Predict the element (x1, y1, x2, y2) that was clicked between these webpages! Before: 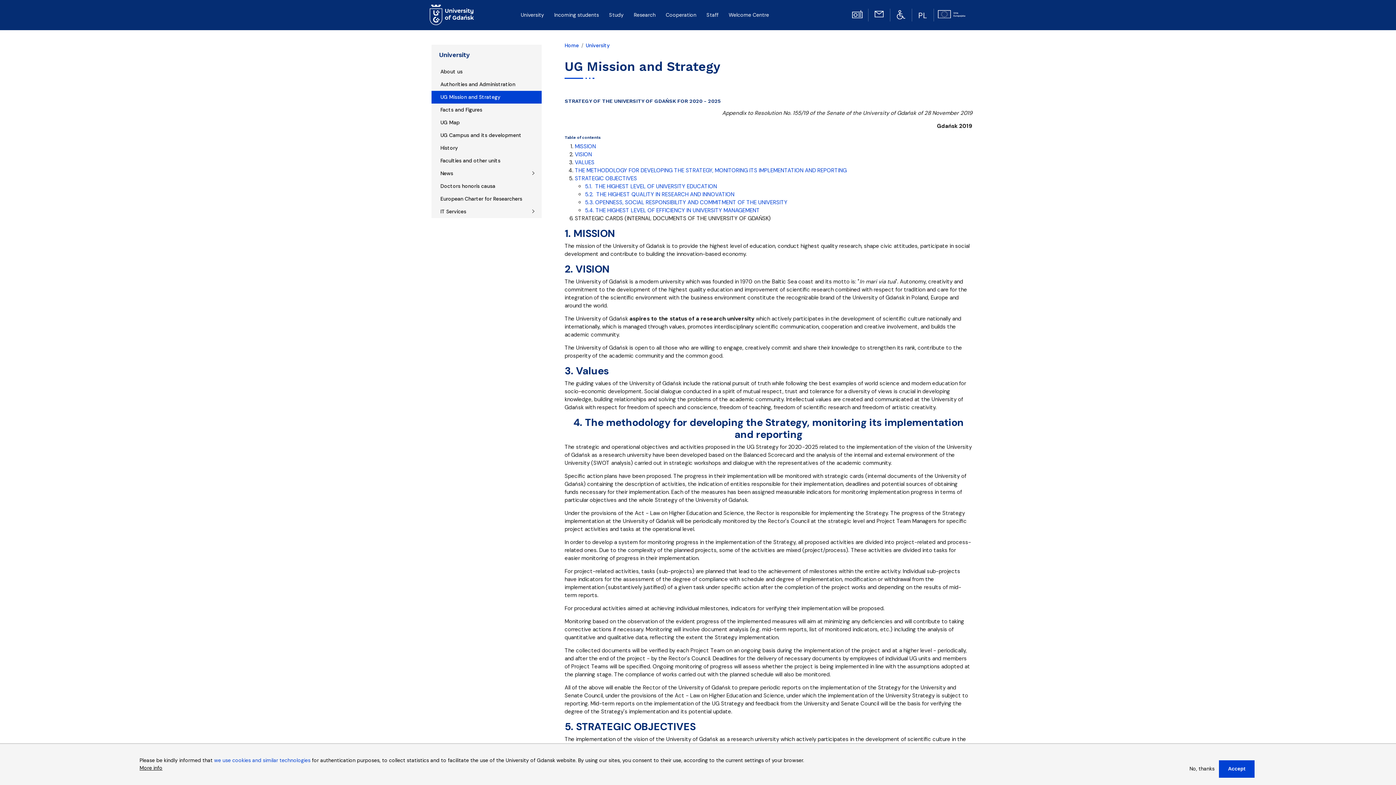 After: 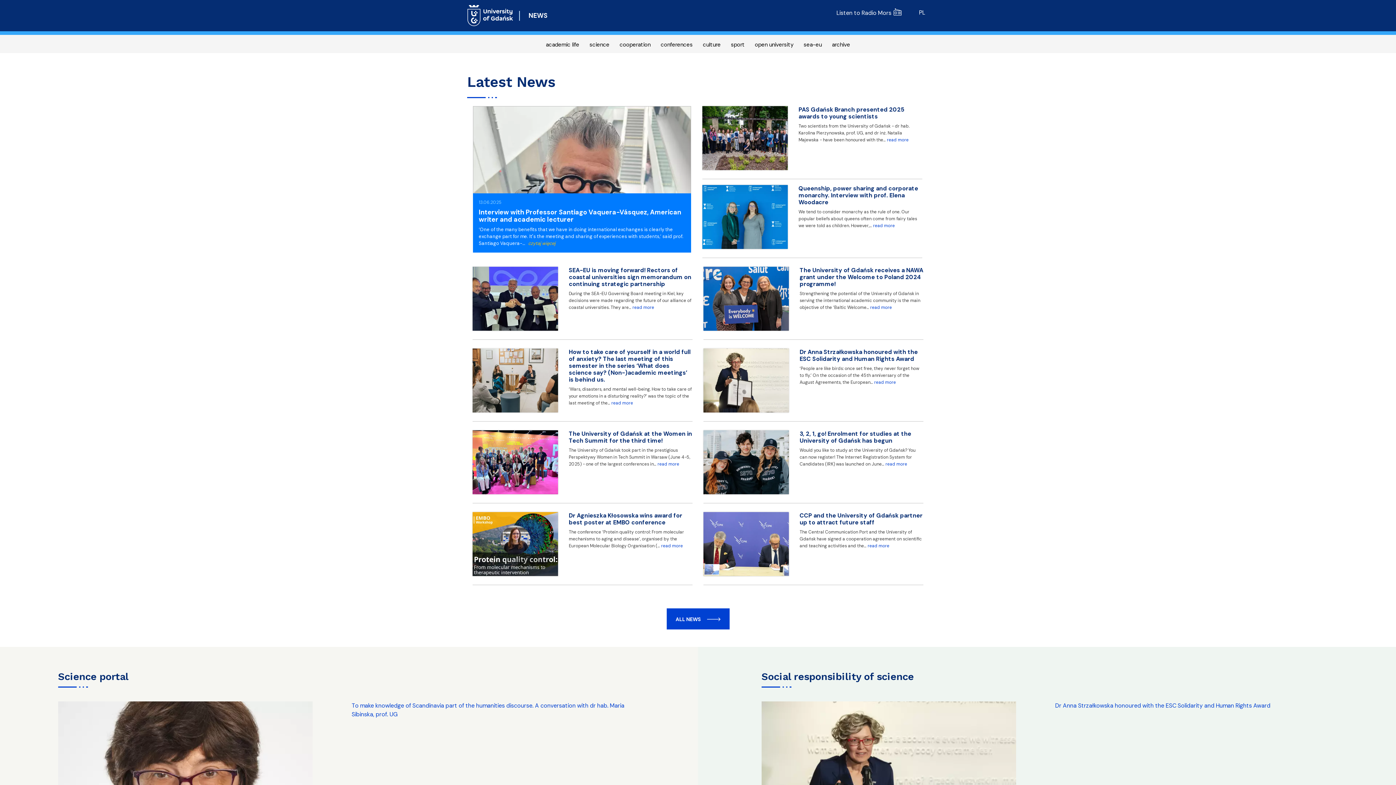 Action: bbox: (431, 167, 541, 179) label: News